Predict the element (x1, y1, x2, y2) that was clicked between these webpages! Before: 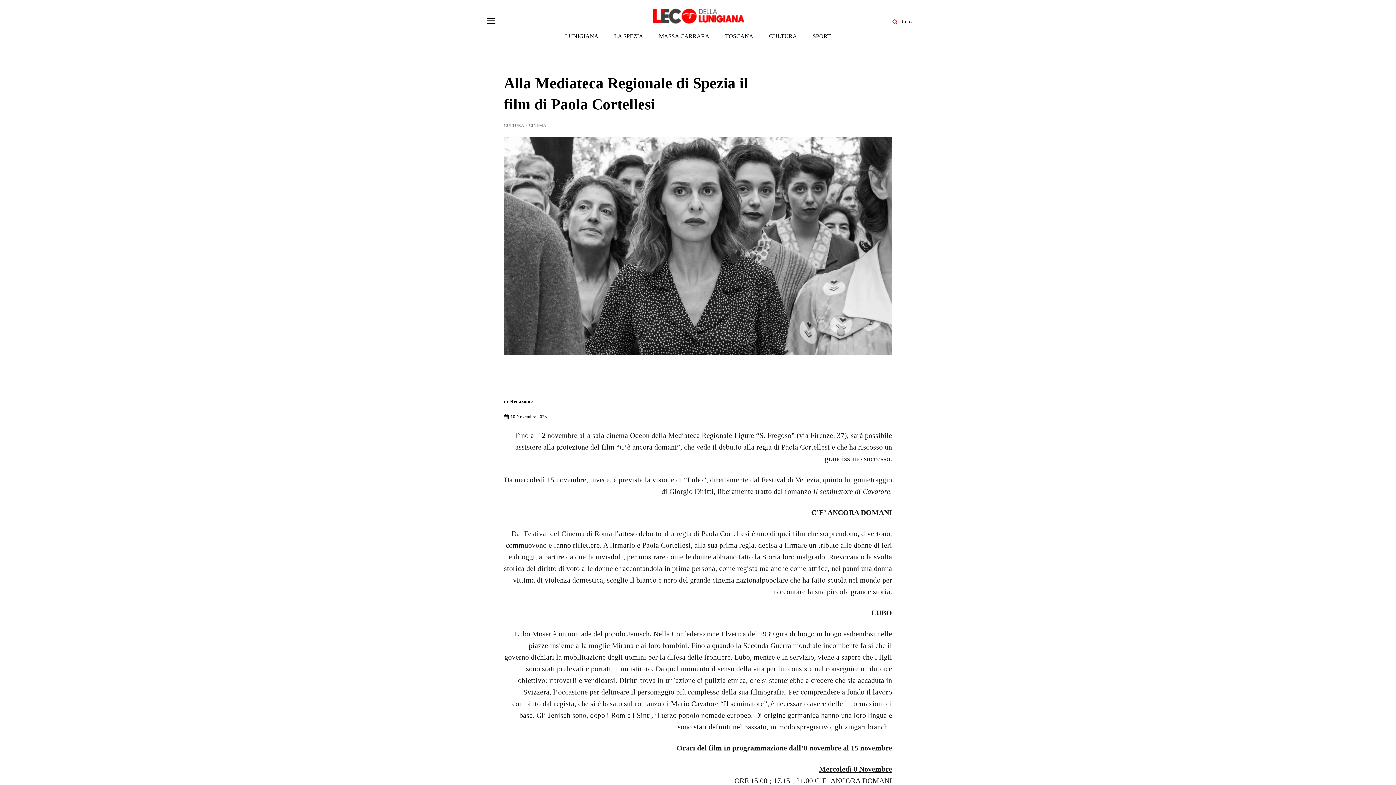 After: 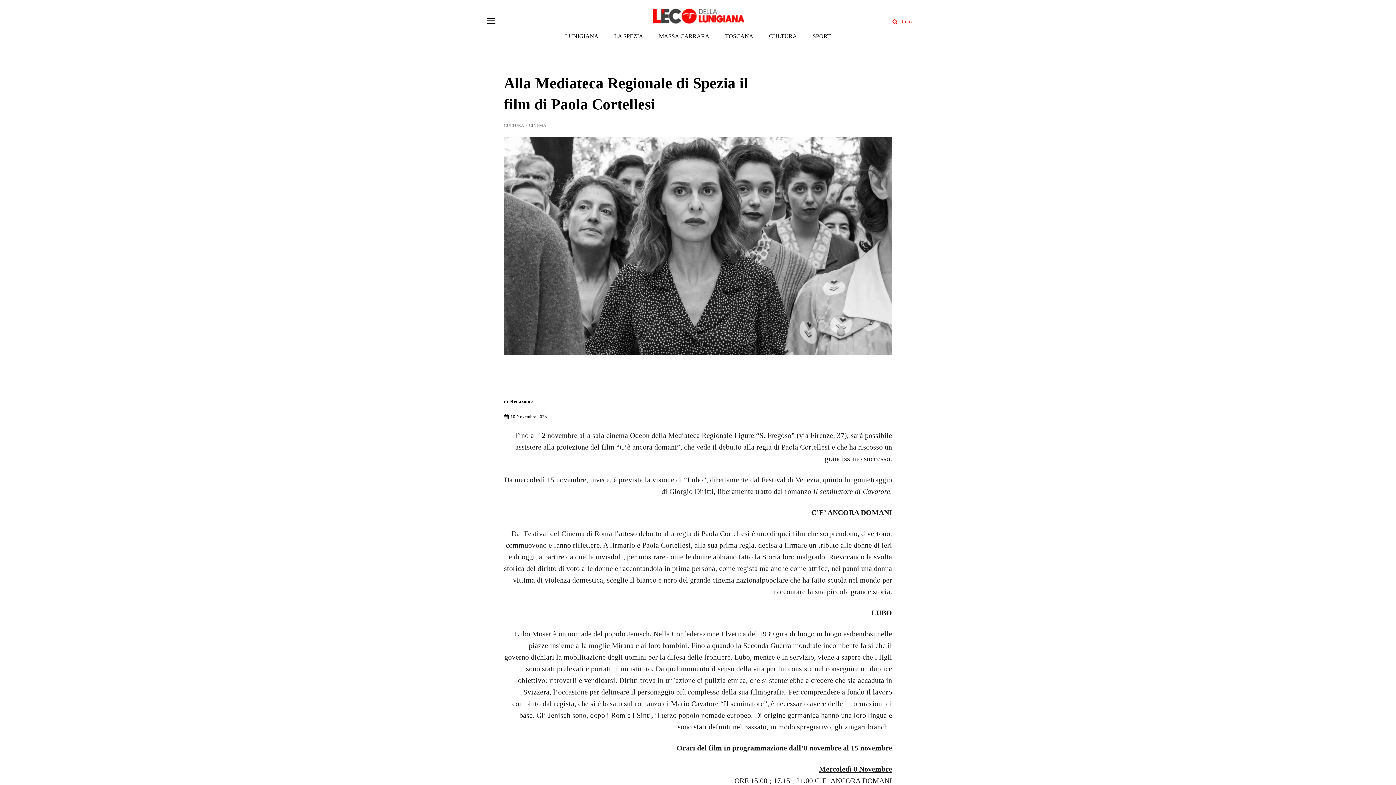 Action: label: Cerca bbox: (888, 5, 913, 38)